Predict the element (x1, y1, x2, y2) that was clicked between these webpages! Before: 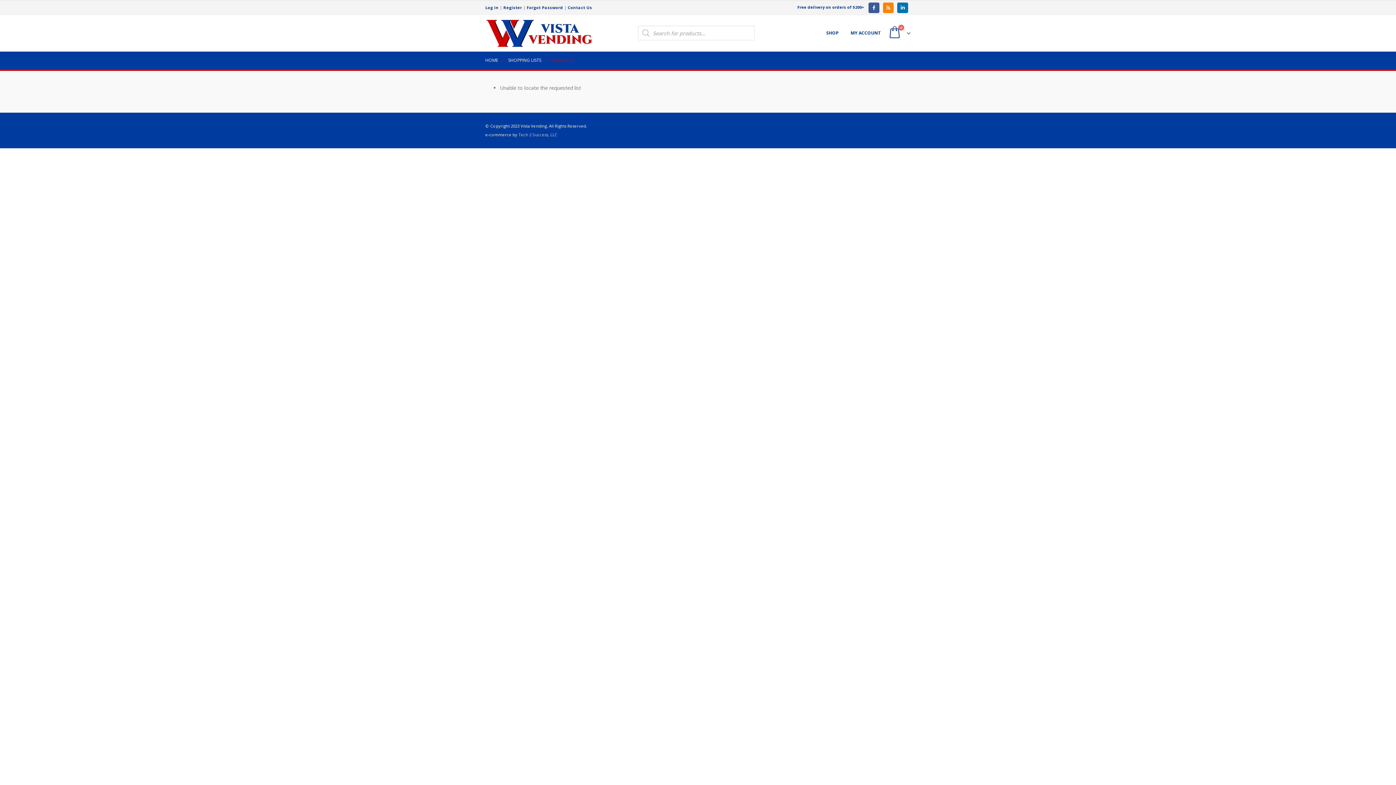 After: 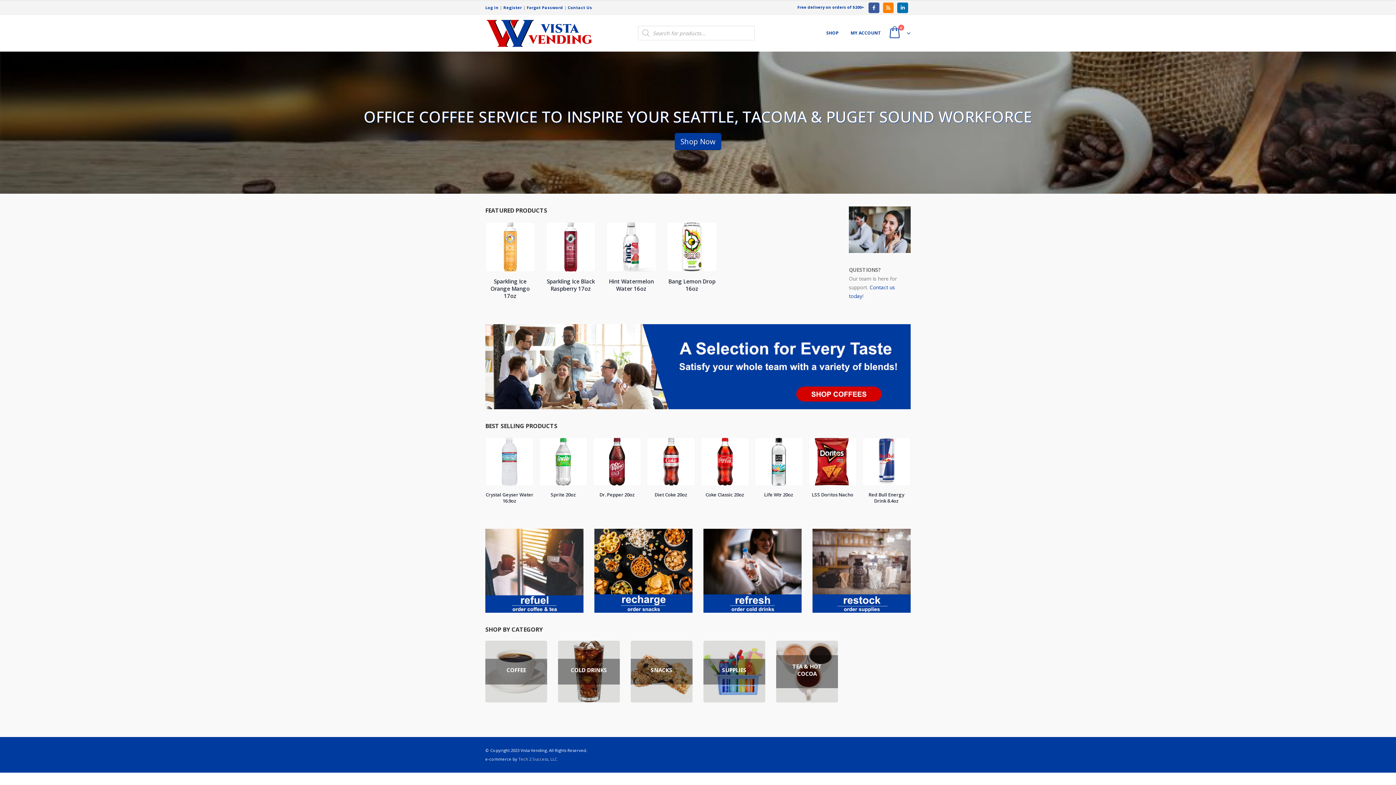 Action: bbox: (485, 18, 594, 48)